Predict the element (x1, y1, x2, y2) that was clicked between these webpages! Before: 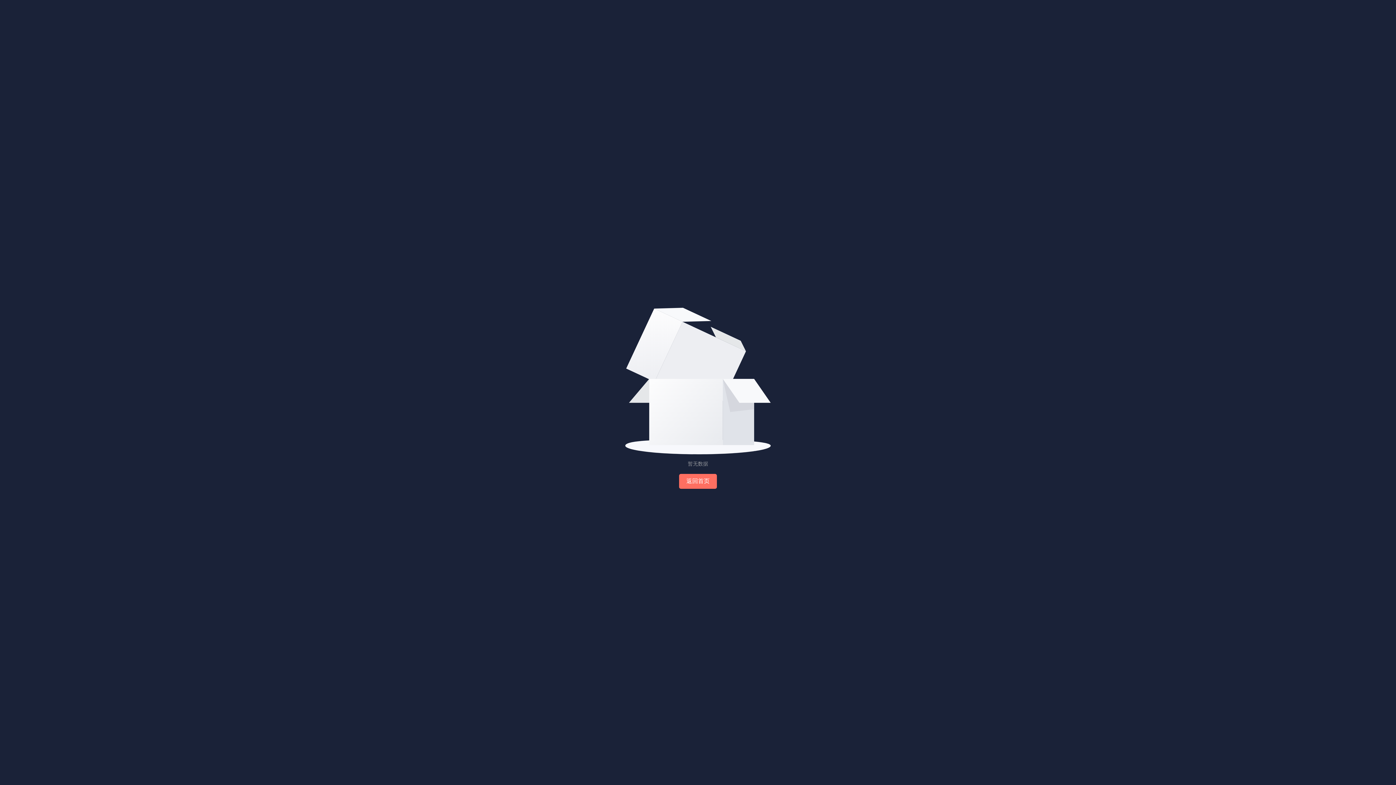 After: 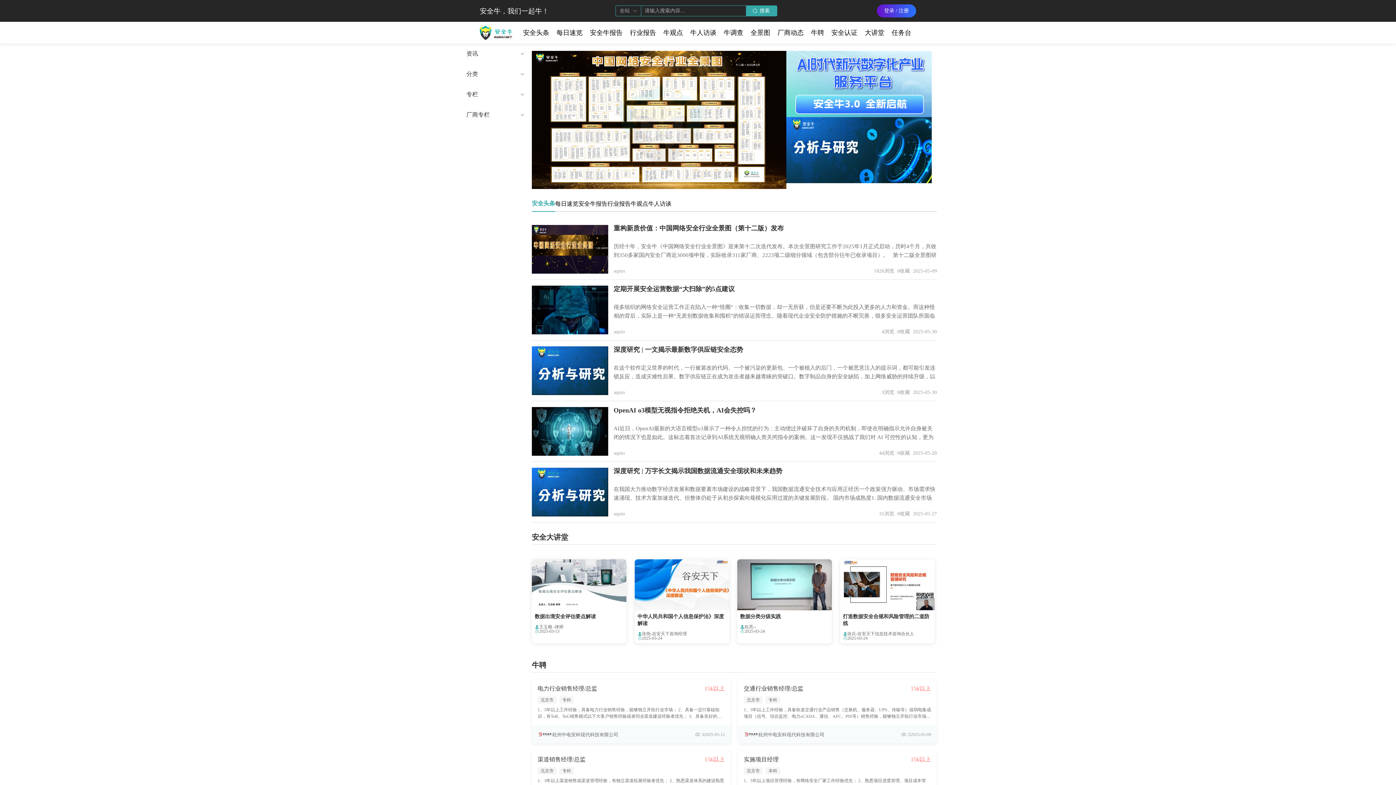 Action: bbox: (679, 474, 717, 489) label: 返回首页